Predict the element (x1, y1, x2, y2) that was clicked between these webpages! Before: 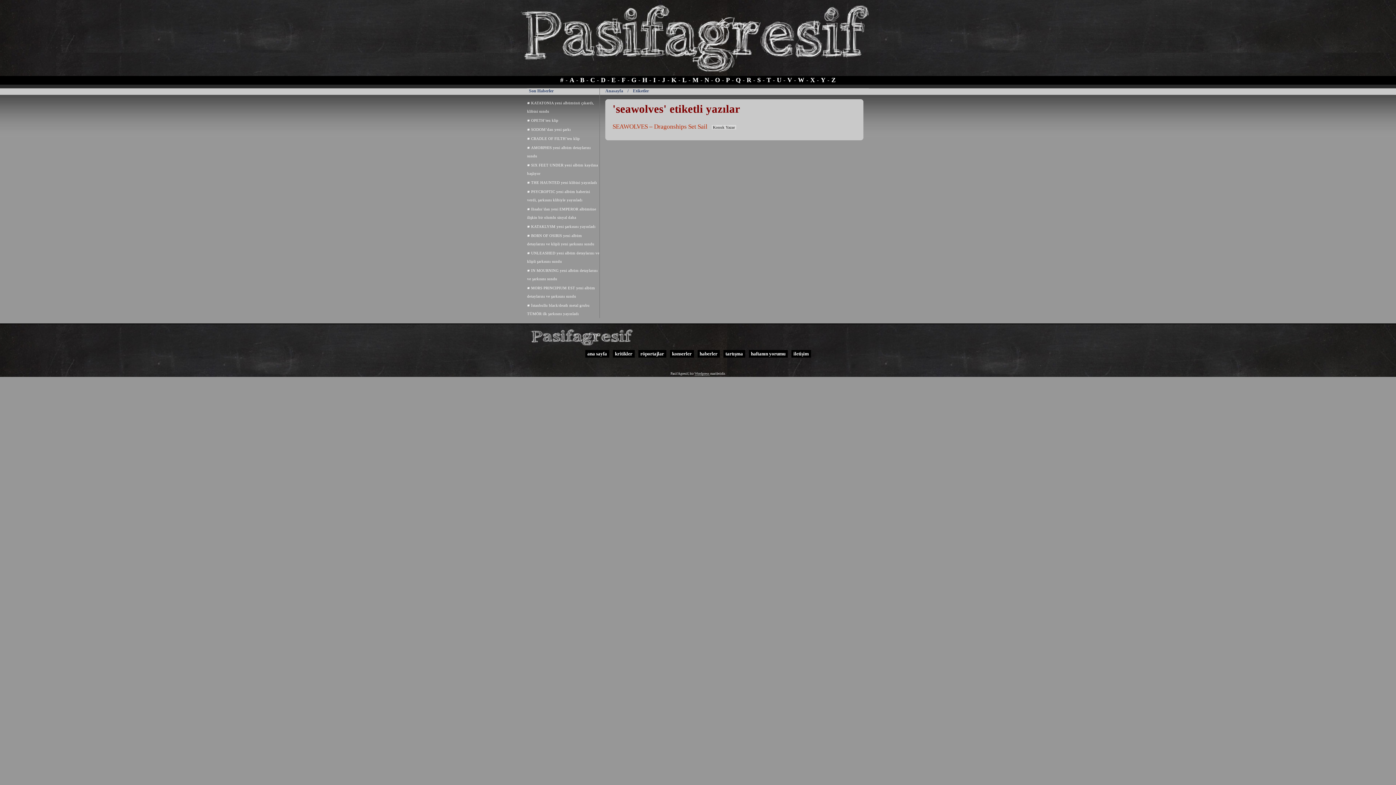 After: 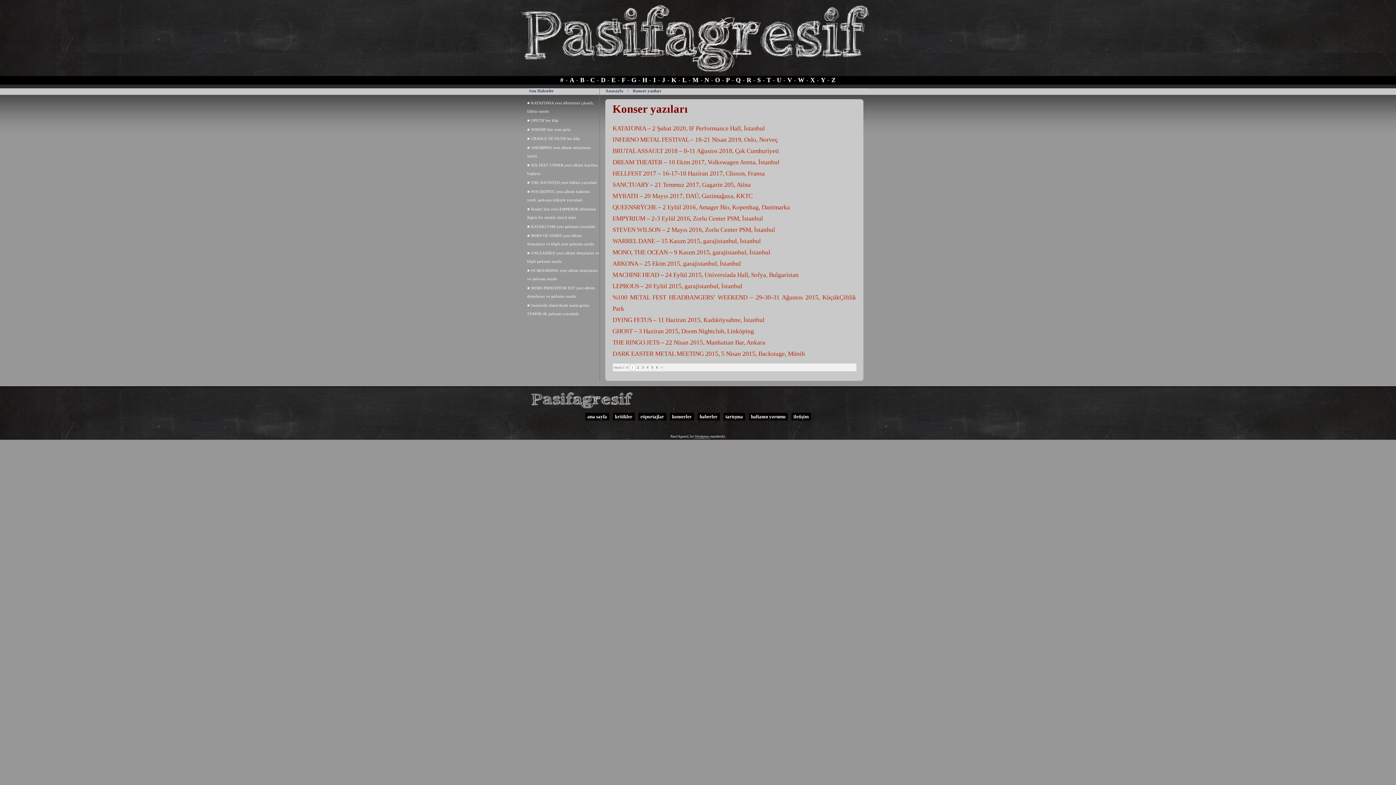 Action: bbox: (670, 350, 694, 357) label: konserler